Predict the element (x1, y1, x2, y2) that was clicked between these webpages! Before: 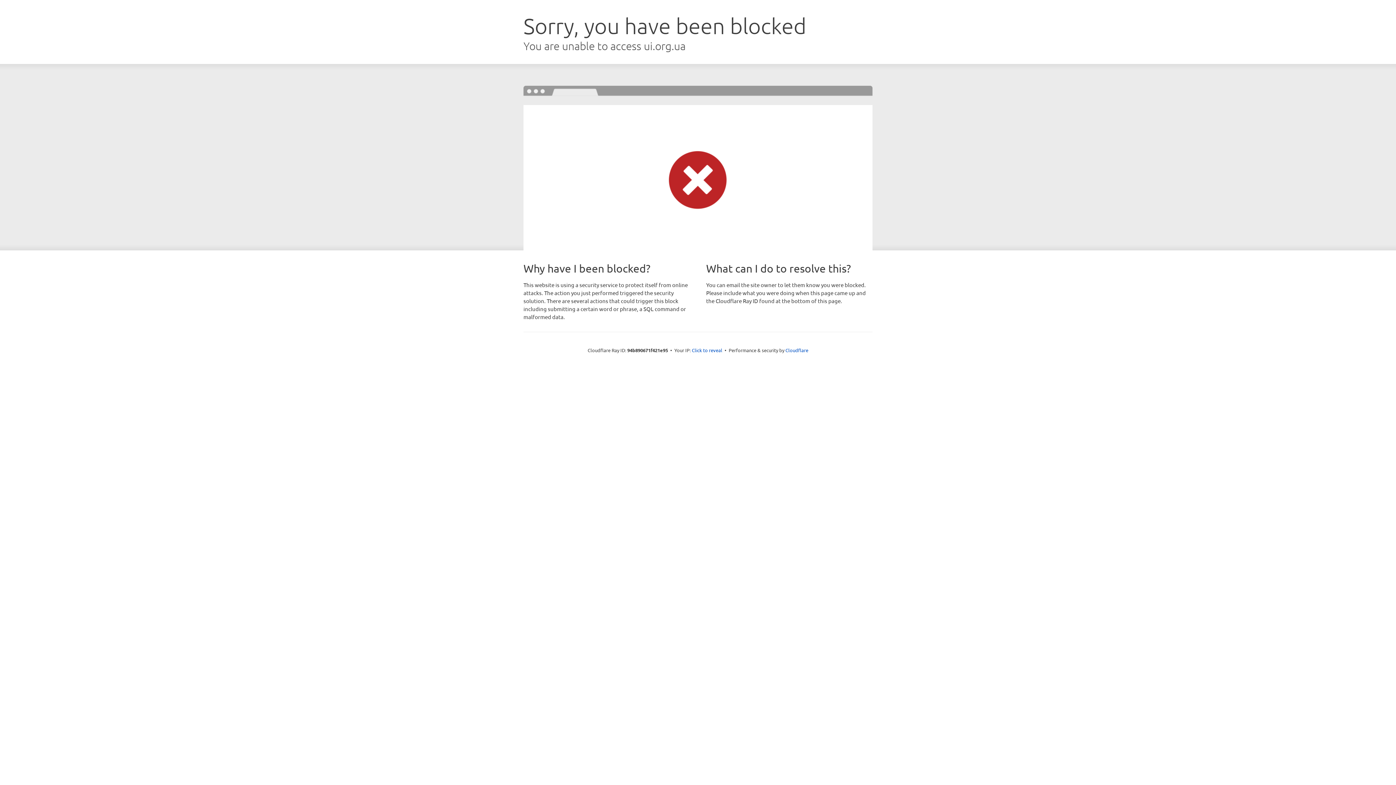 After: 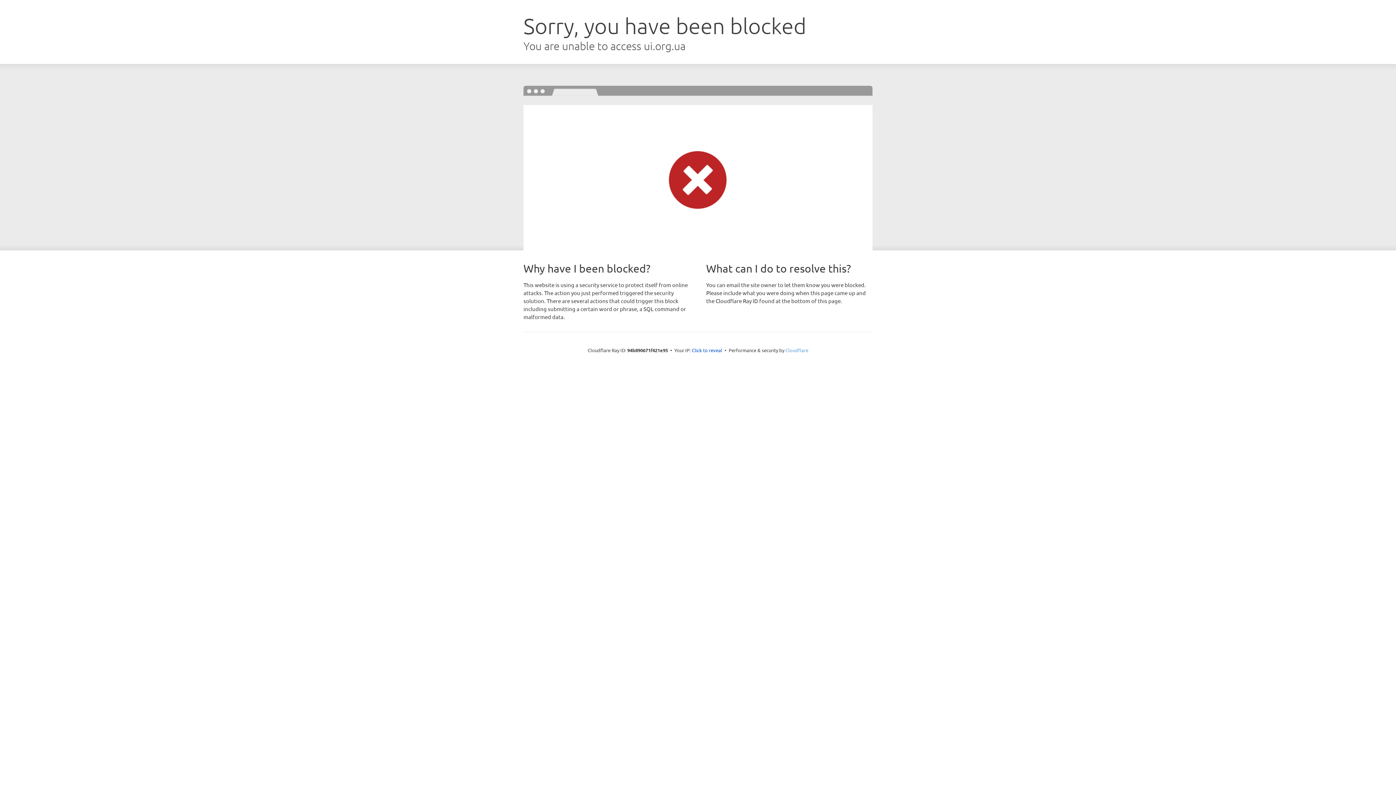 Action: label: Cloudflare bbox: (785, 347, 808, 353)